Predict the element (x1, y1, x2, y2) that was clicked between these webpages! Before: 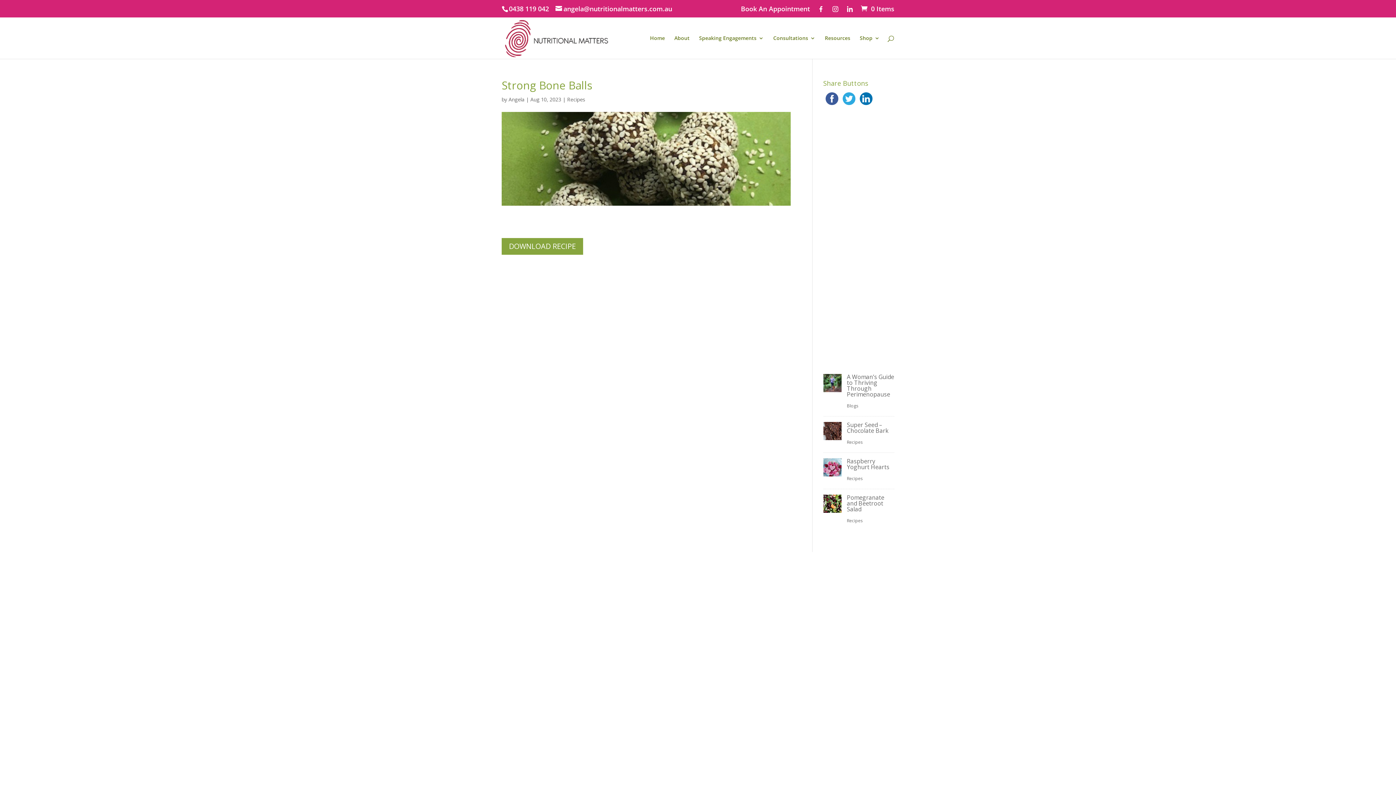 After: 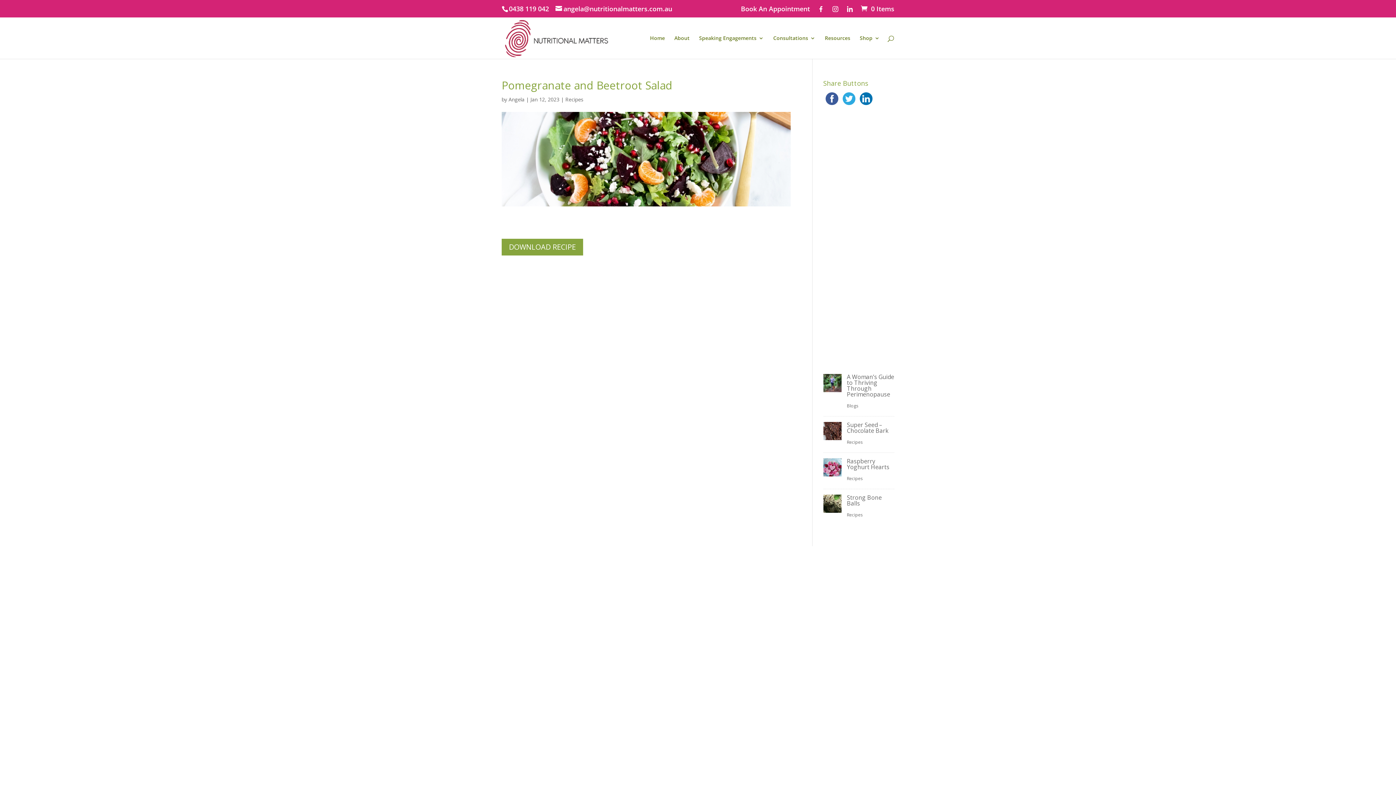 Action: bbox: (823, 506, 841, 514)